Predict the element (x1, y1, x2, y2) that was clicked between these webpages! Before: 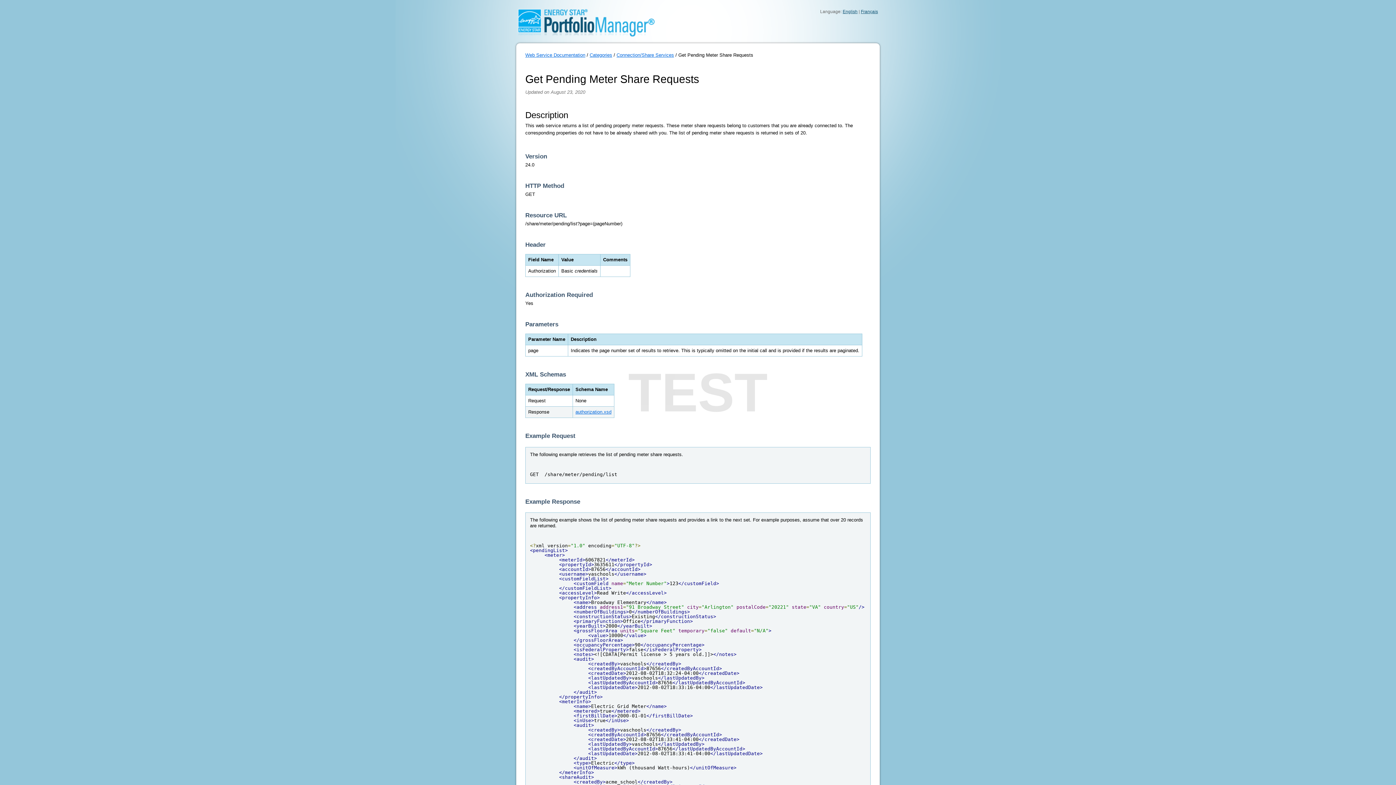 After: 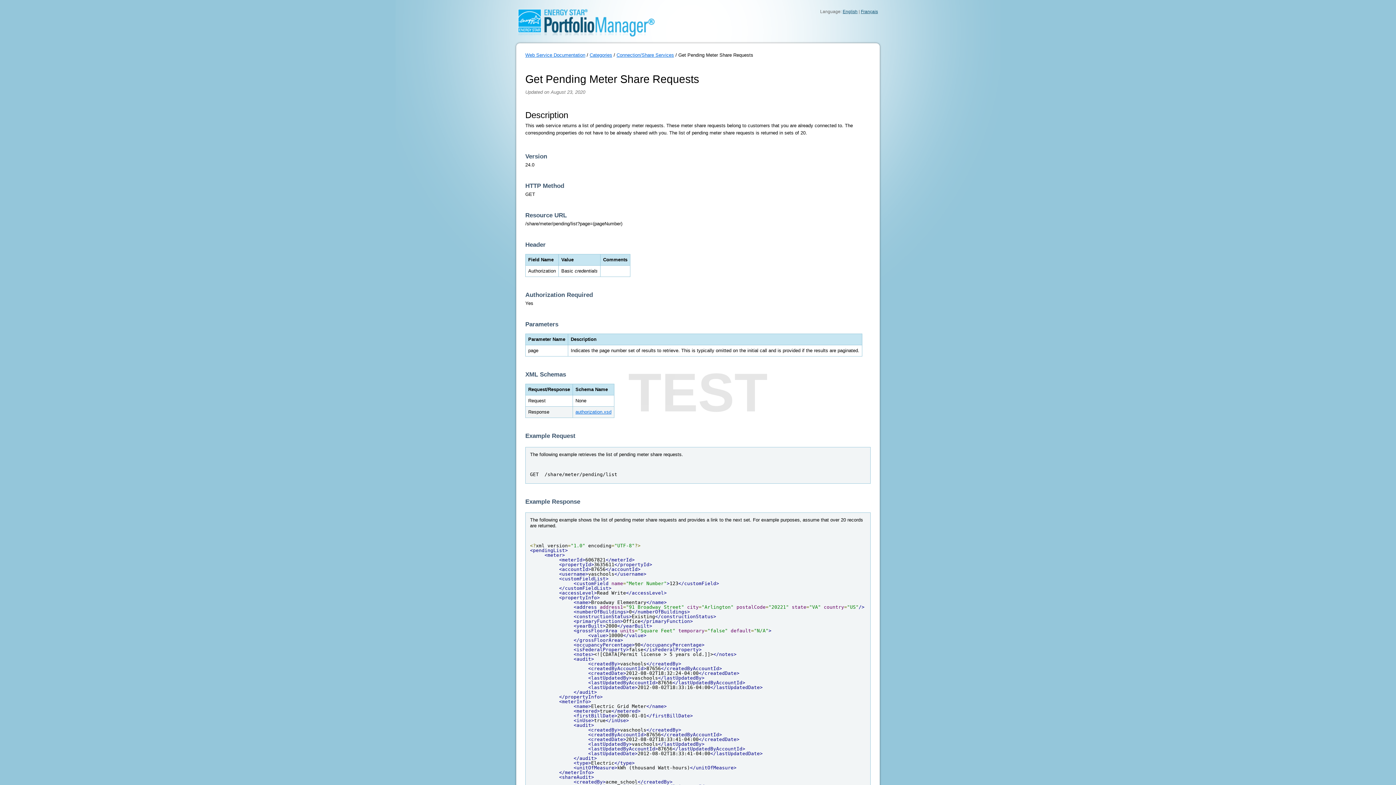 Action: bbox: (575, 409, 611, 414) label: authorization.xsd